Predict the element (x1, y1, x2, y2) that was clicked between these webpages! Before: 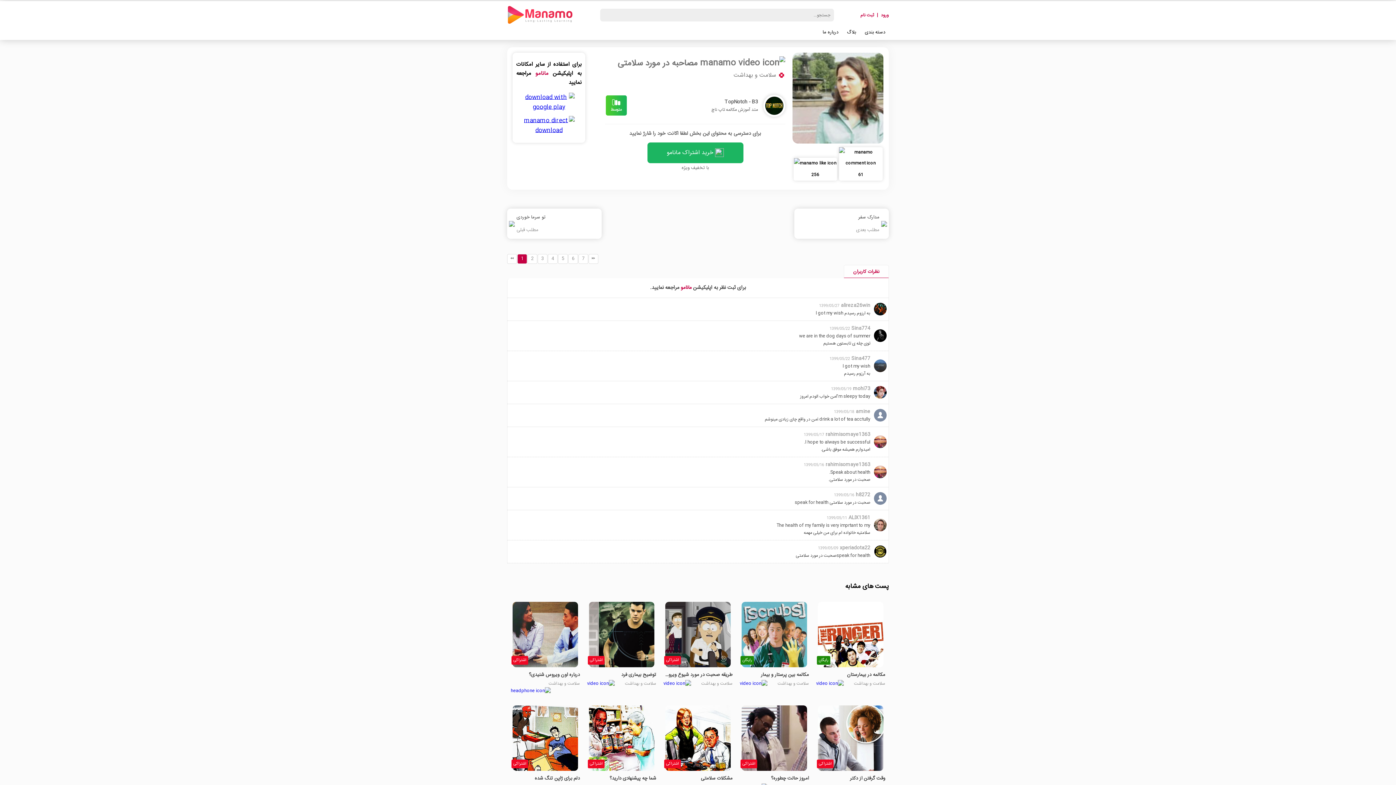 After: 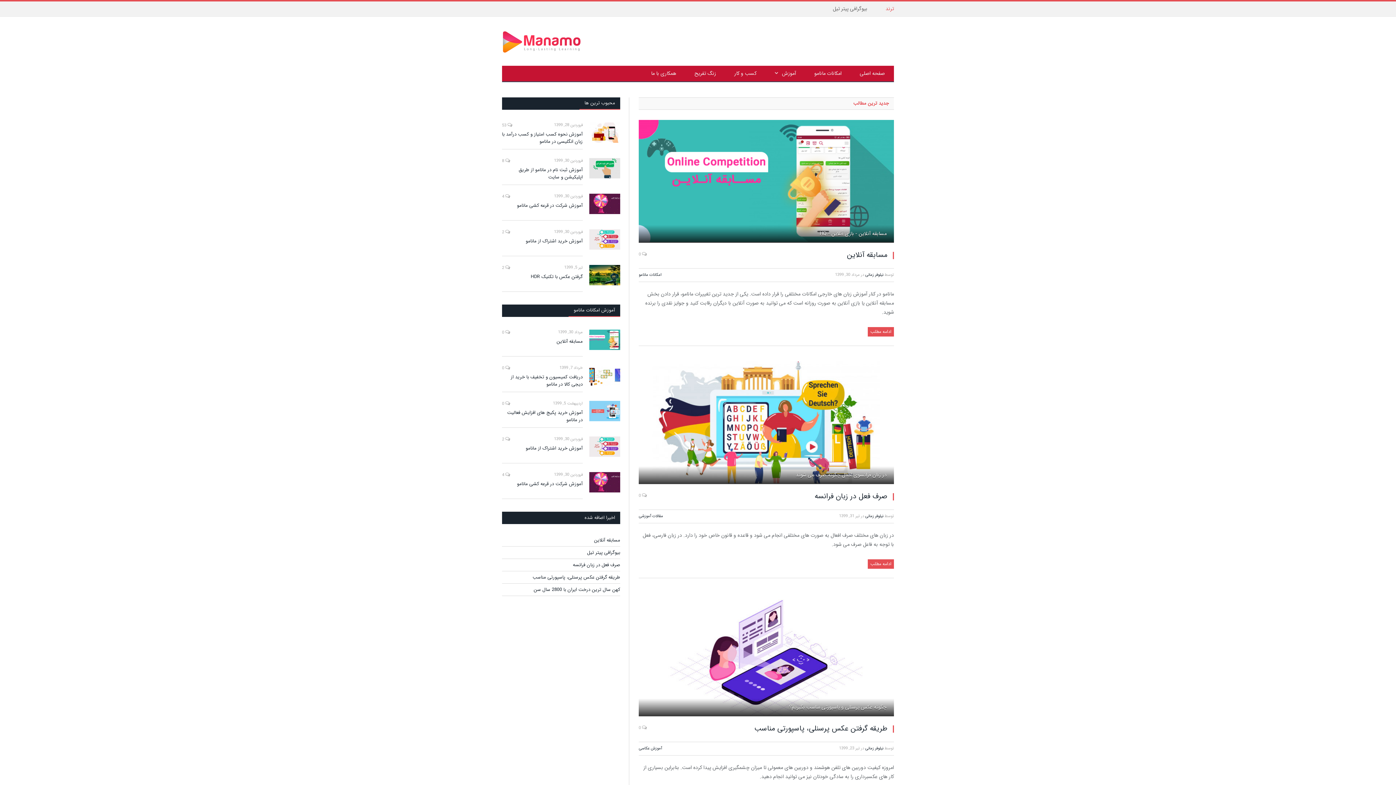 Action: label: بلاگ bbox: (836, 26, 860, 38)